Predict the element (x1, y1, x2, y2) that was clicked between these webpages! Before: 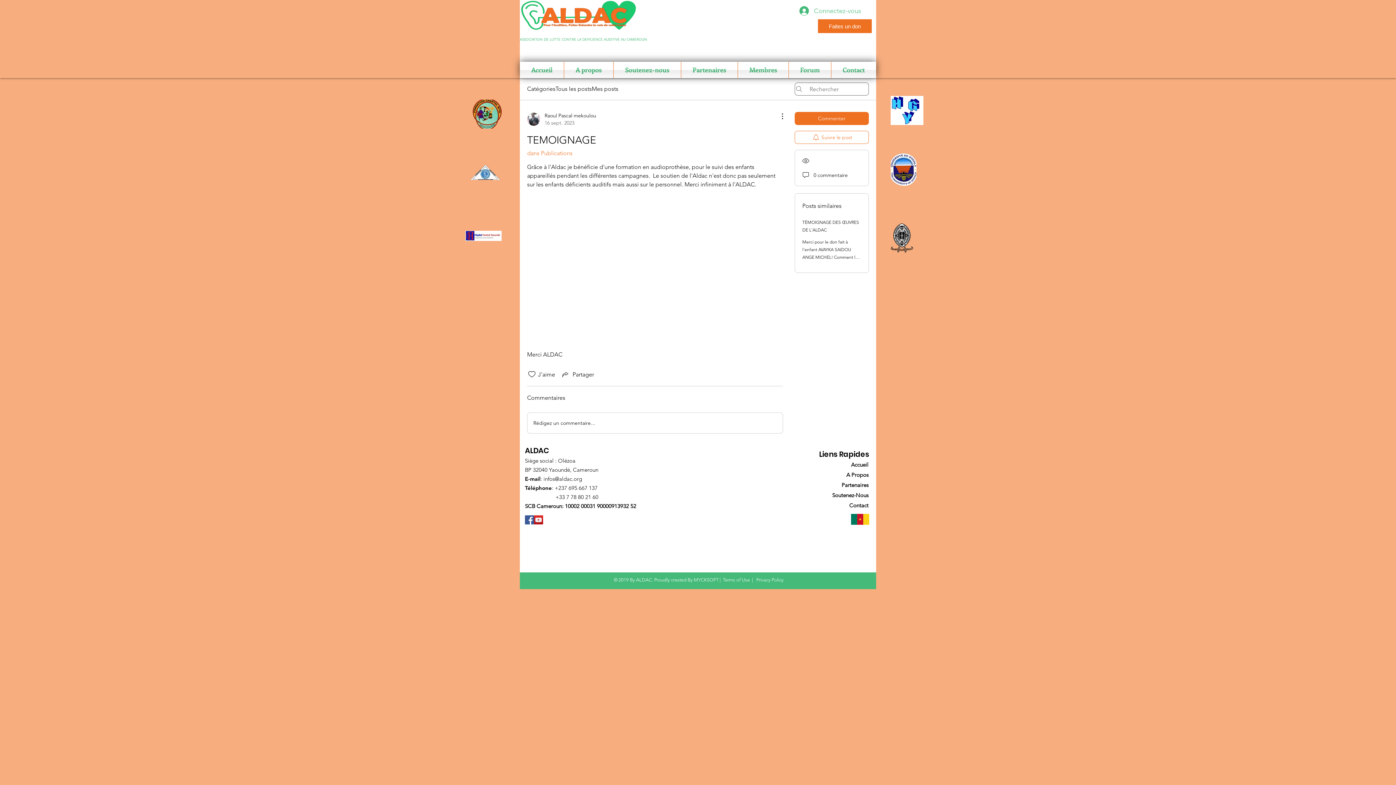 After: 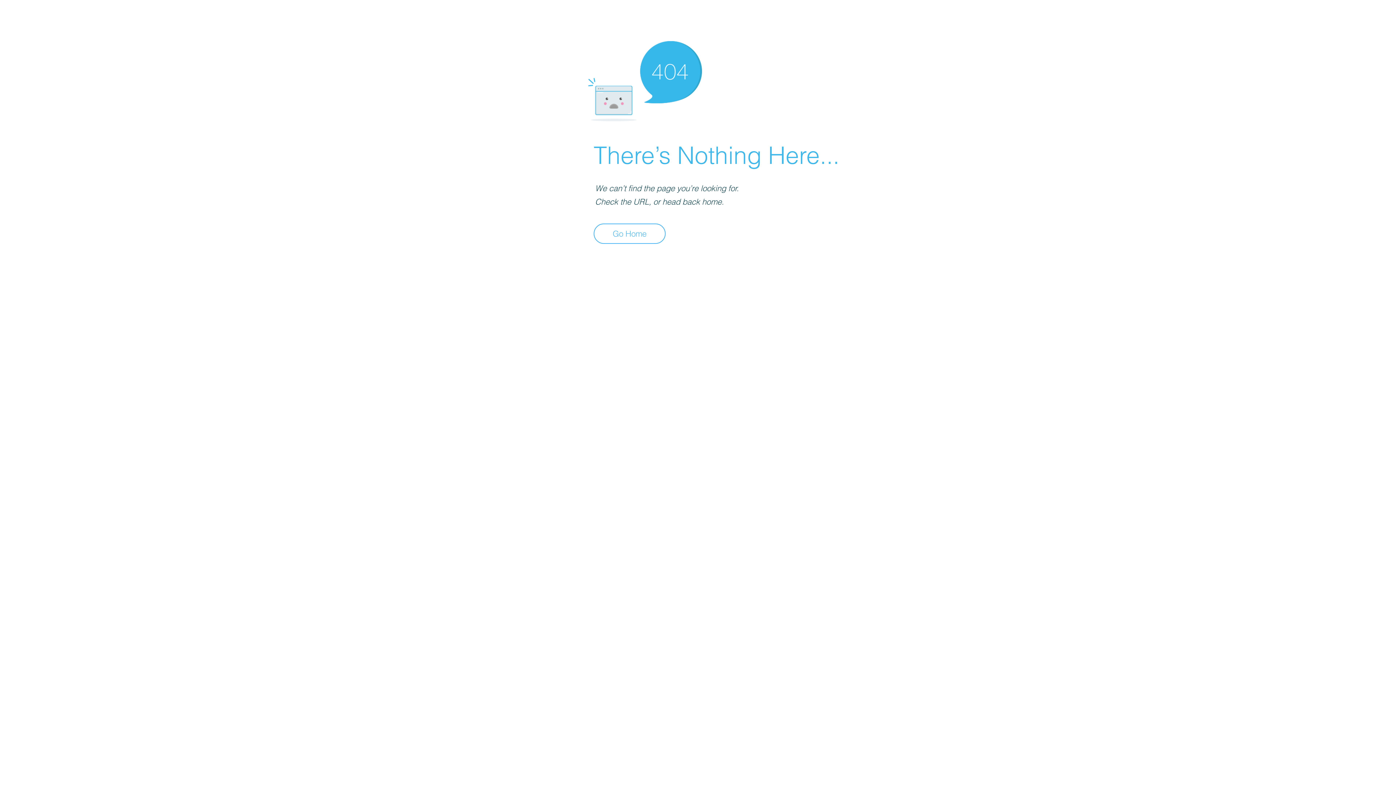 Action: bbox: (527, 112, 596, 126) label: Raoul Pascal mekoulou
16 sept. 2023